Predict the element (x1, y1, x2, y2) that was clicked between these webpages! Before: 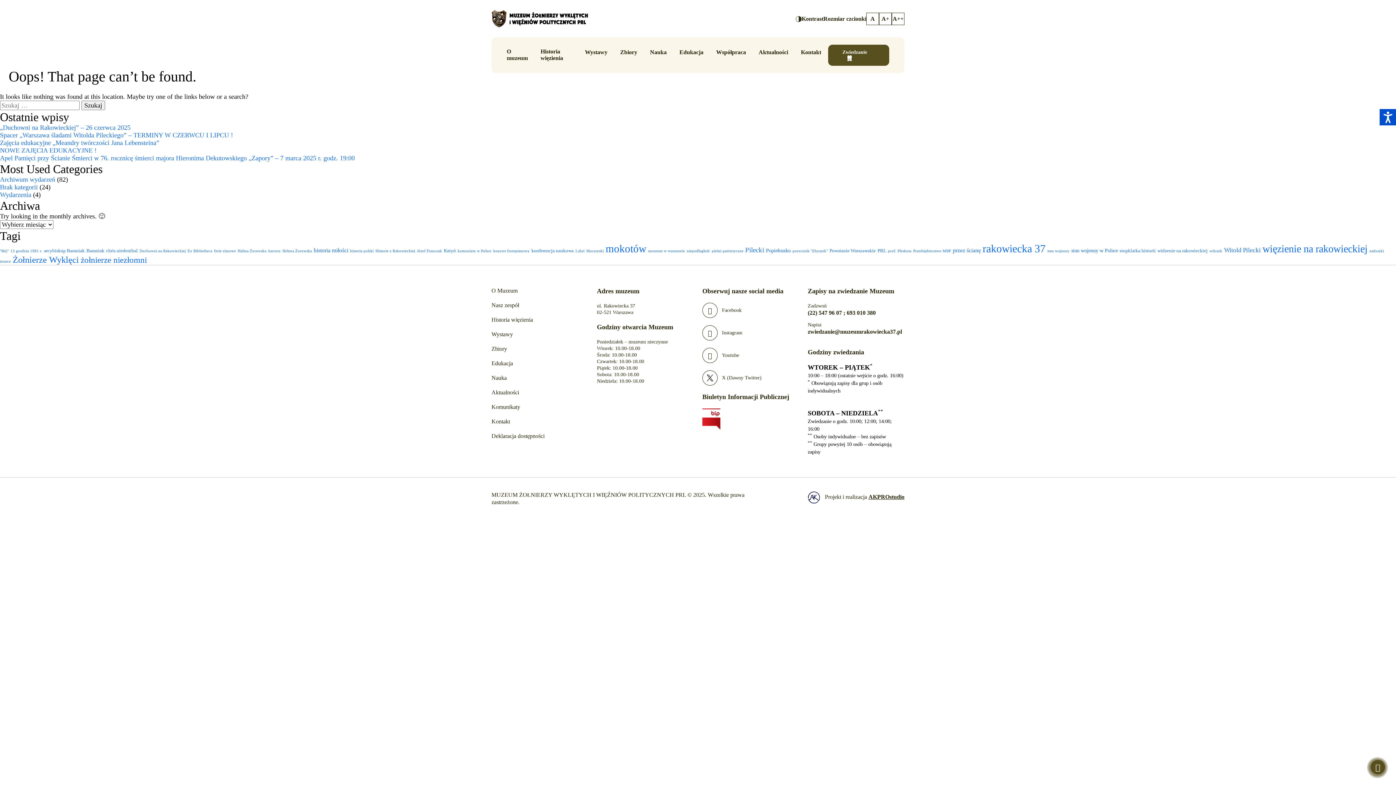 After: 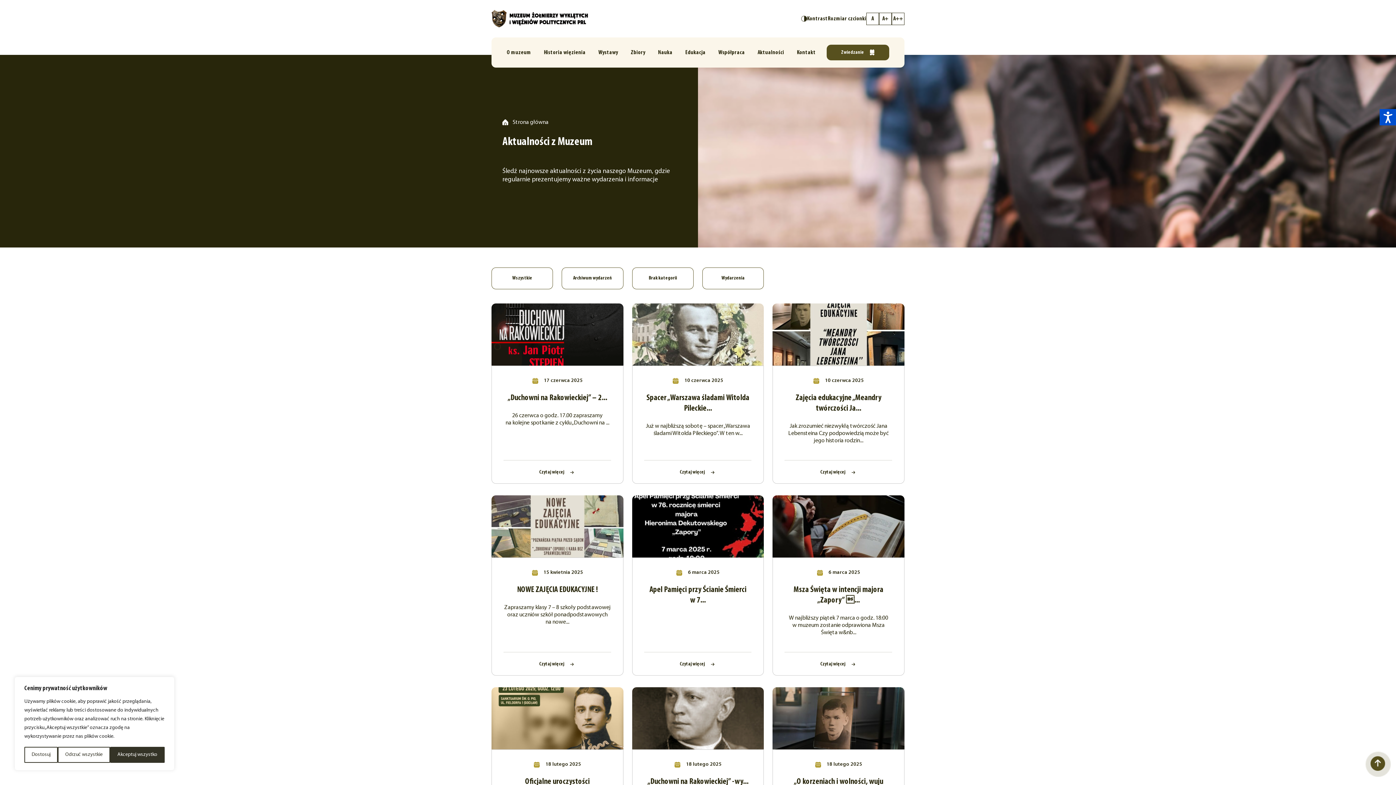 Action: bbox: (758, 49, 788, 55) label: Aktualności